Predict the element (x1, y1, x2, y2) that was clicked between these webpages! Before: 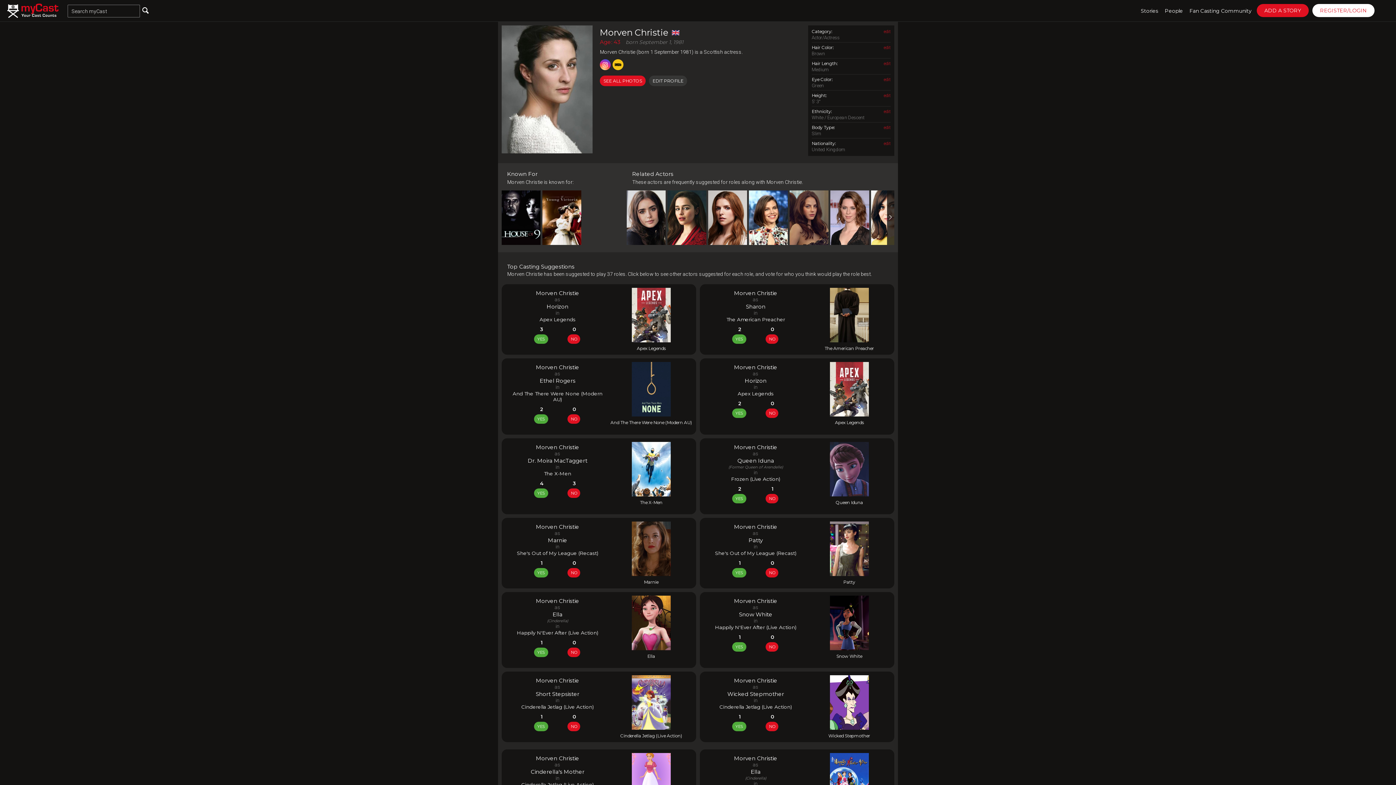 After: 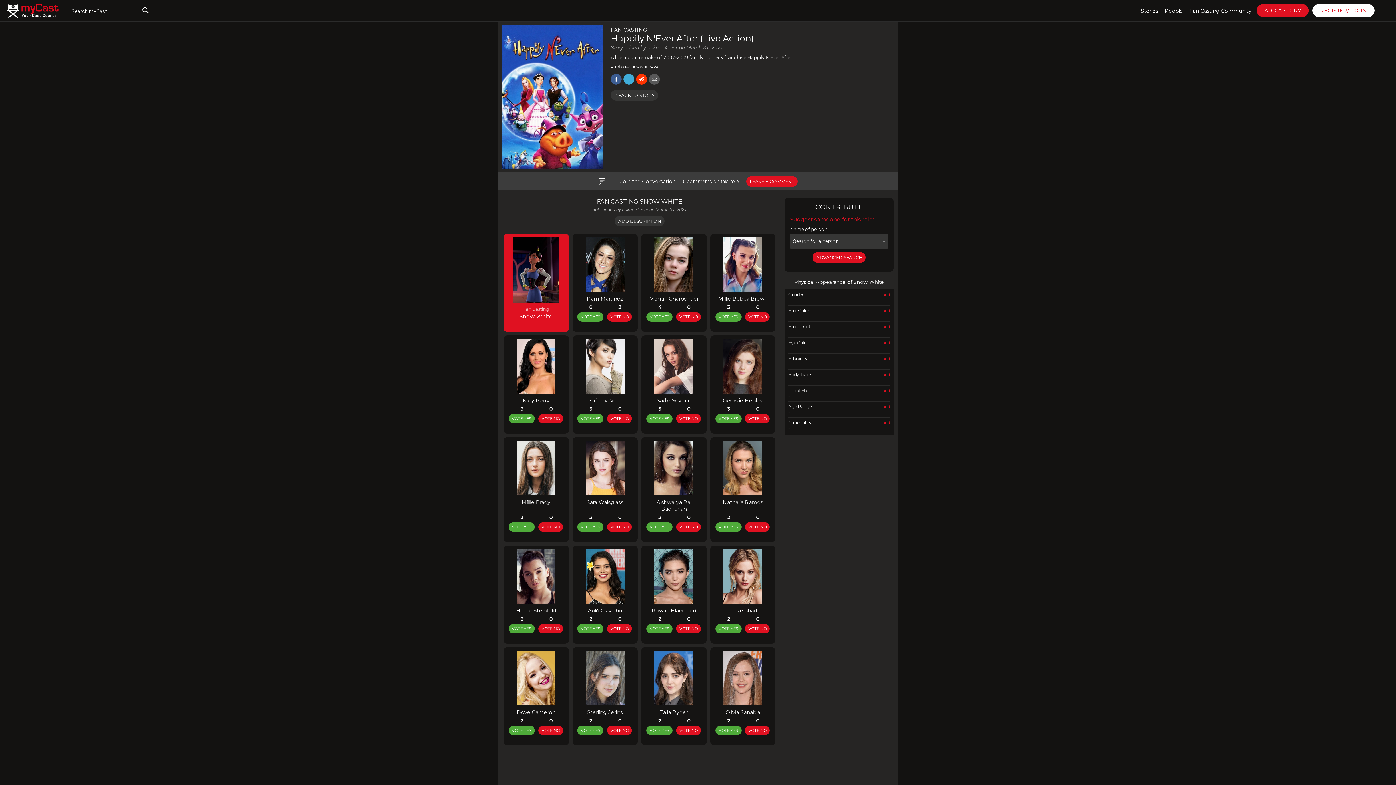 Action: label: Snow White bbox: (739, 611, 772, 618)